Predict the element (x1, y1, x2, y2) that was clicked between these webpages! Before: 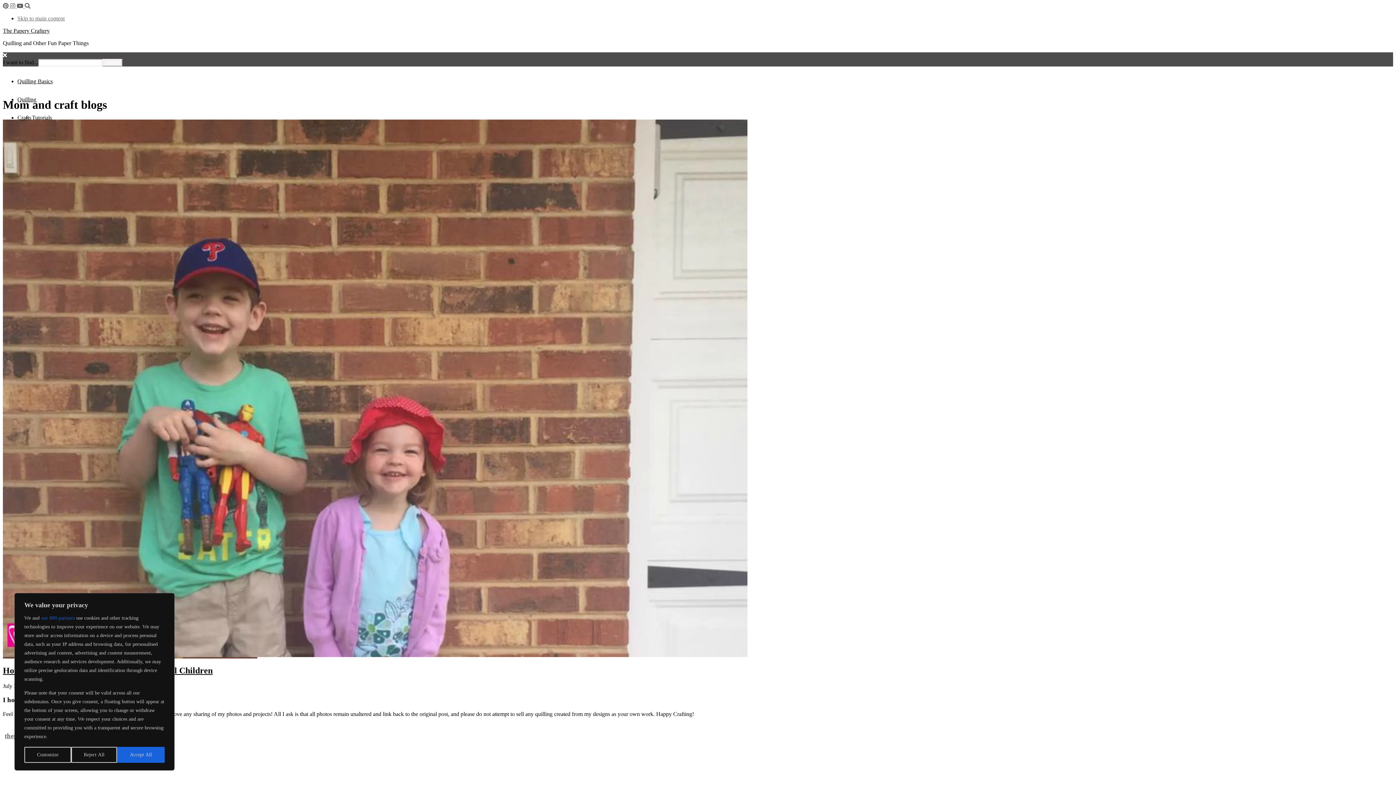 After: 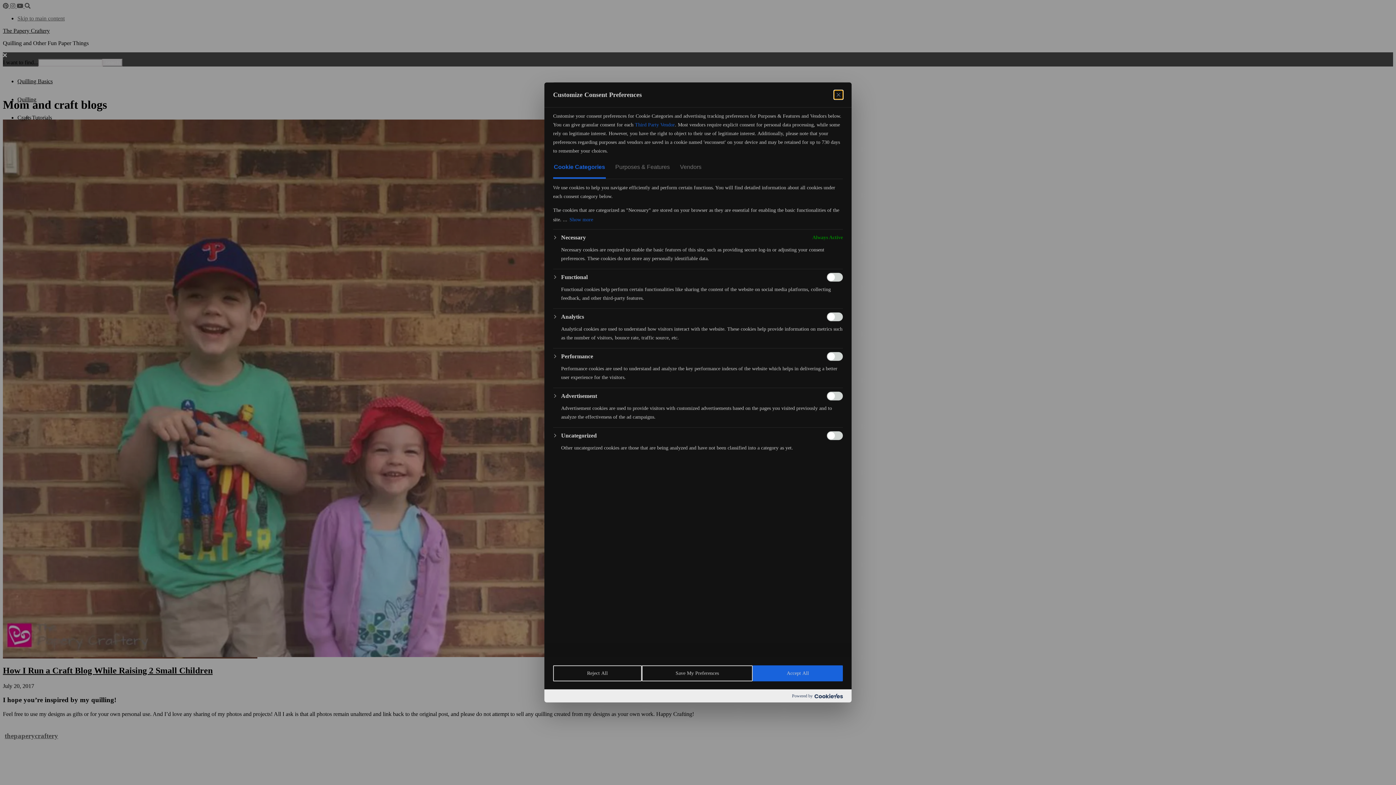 Action: label: Customize bbox: (24, 747, 71, 763)